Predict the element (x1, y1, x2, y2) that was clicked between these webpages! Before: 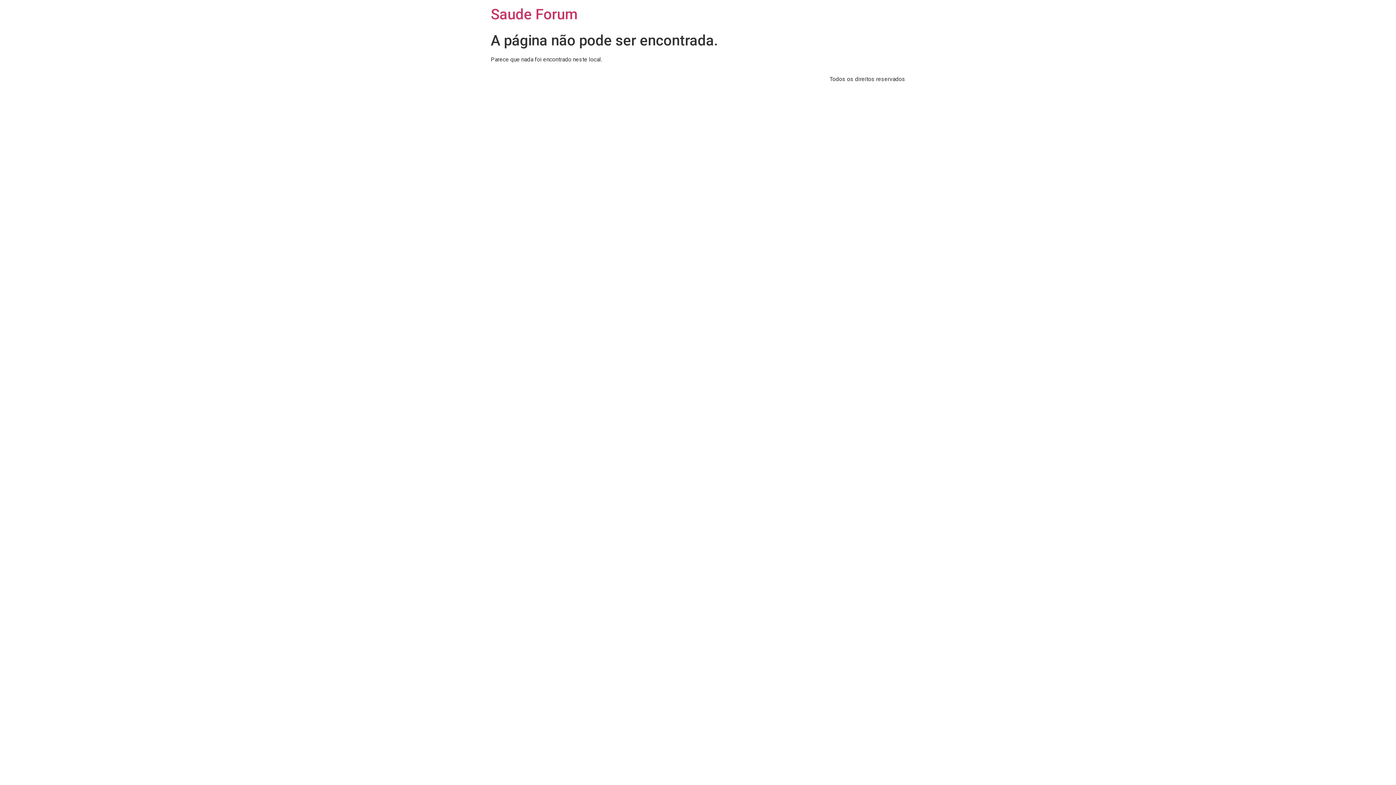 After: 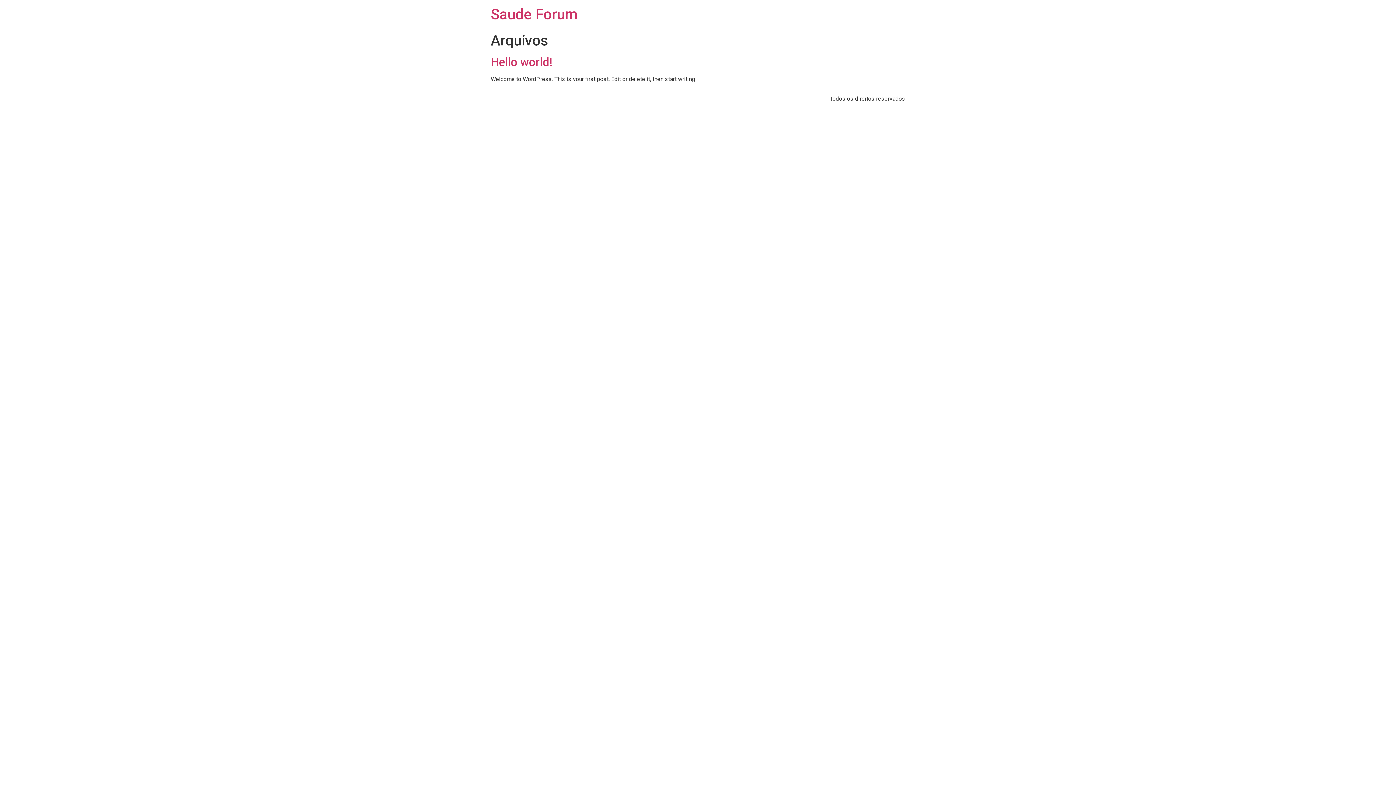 Action: bbox: (490, 5, 577, 22) label: Saude Forum